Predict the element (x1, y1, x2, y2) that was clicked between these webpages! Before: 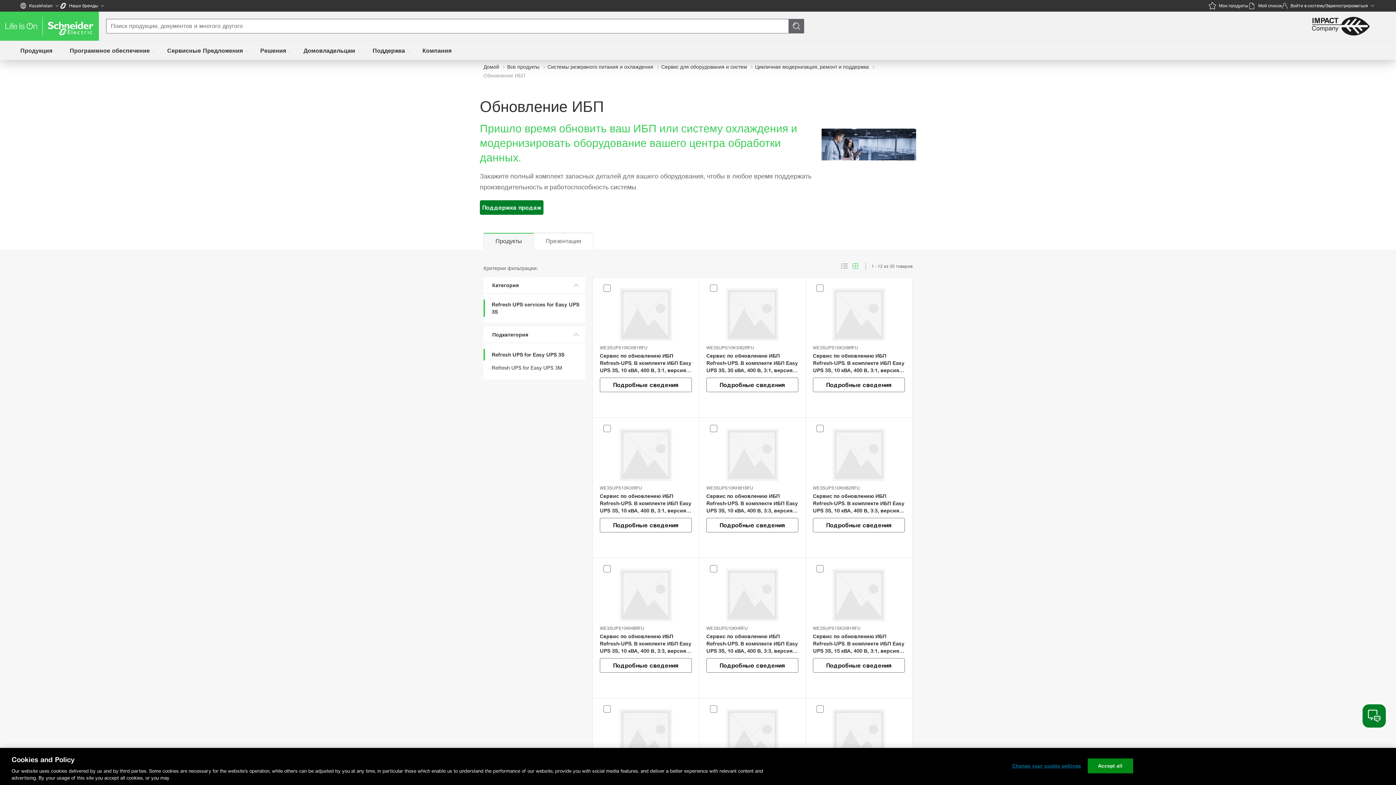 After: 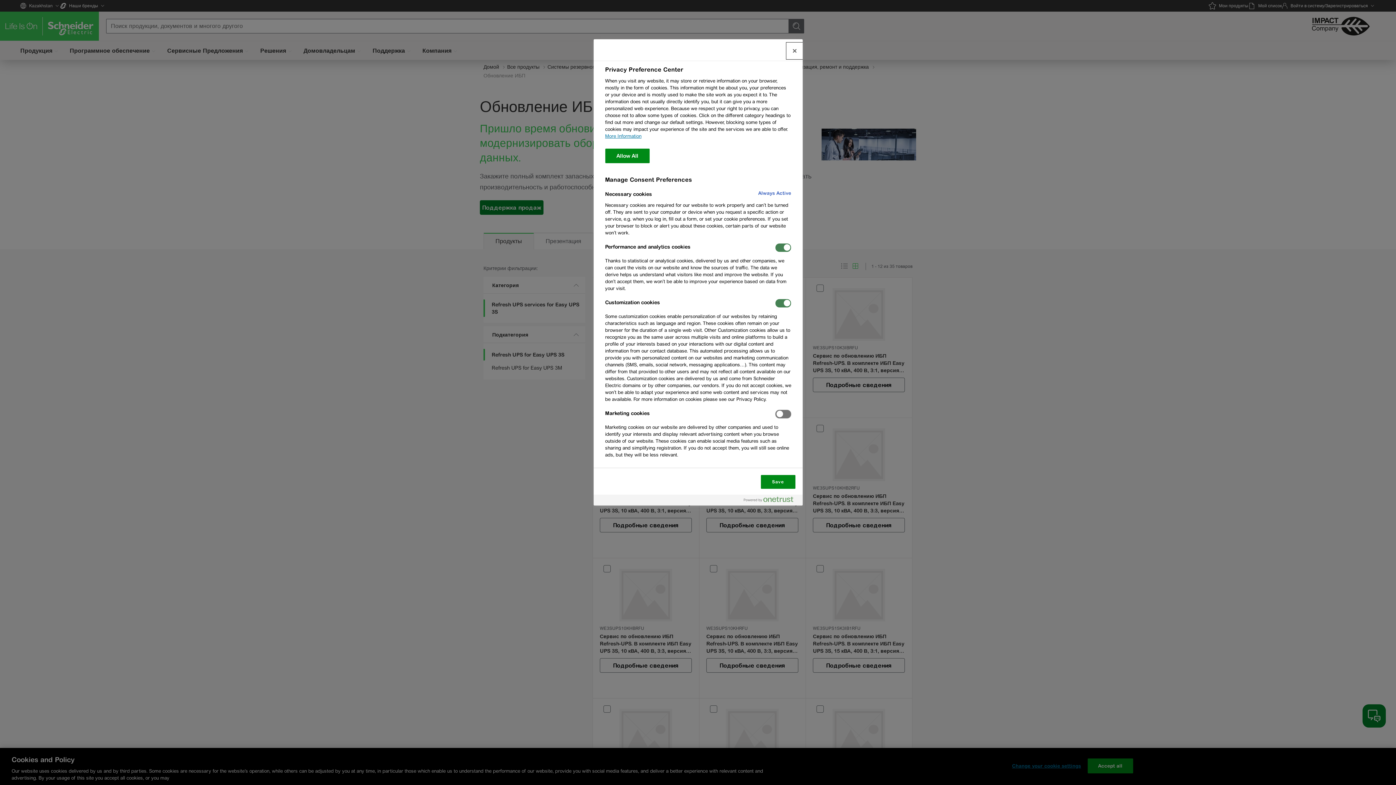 Action: bbox: (1012, 759, 1081, 773) label: Change your cookie settings